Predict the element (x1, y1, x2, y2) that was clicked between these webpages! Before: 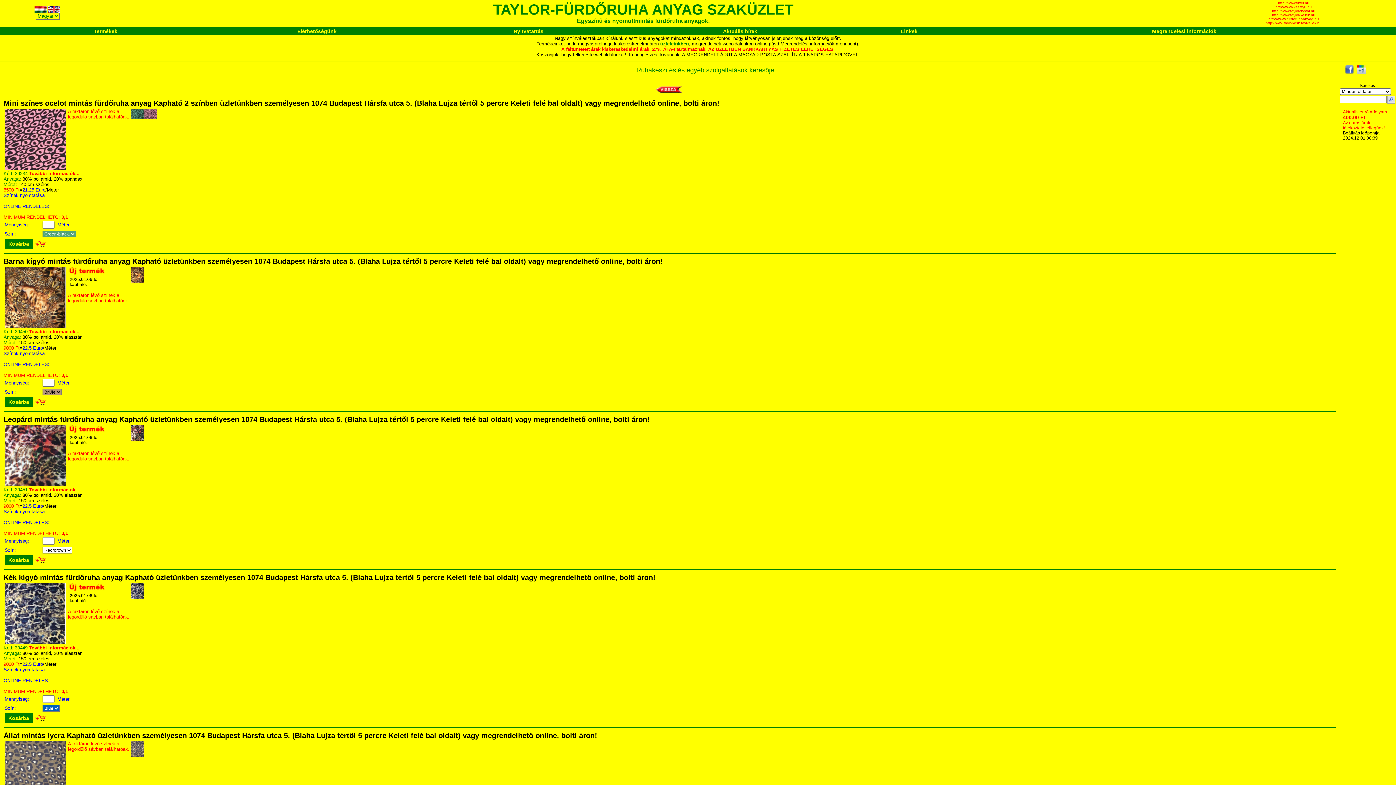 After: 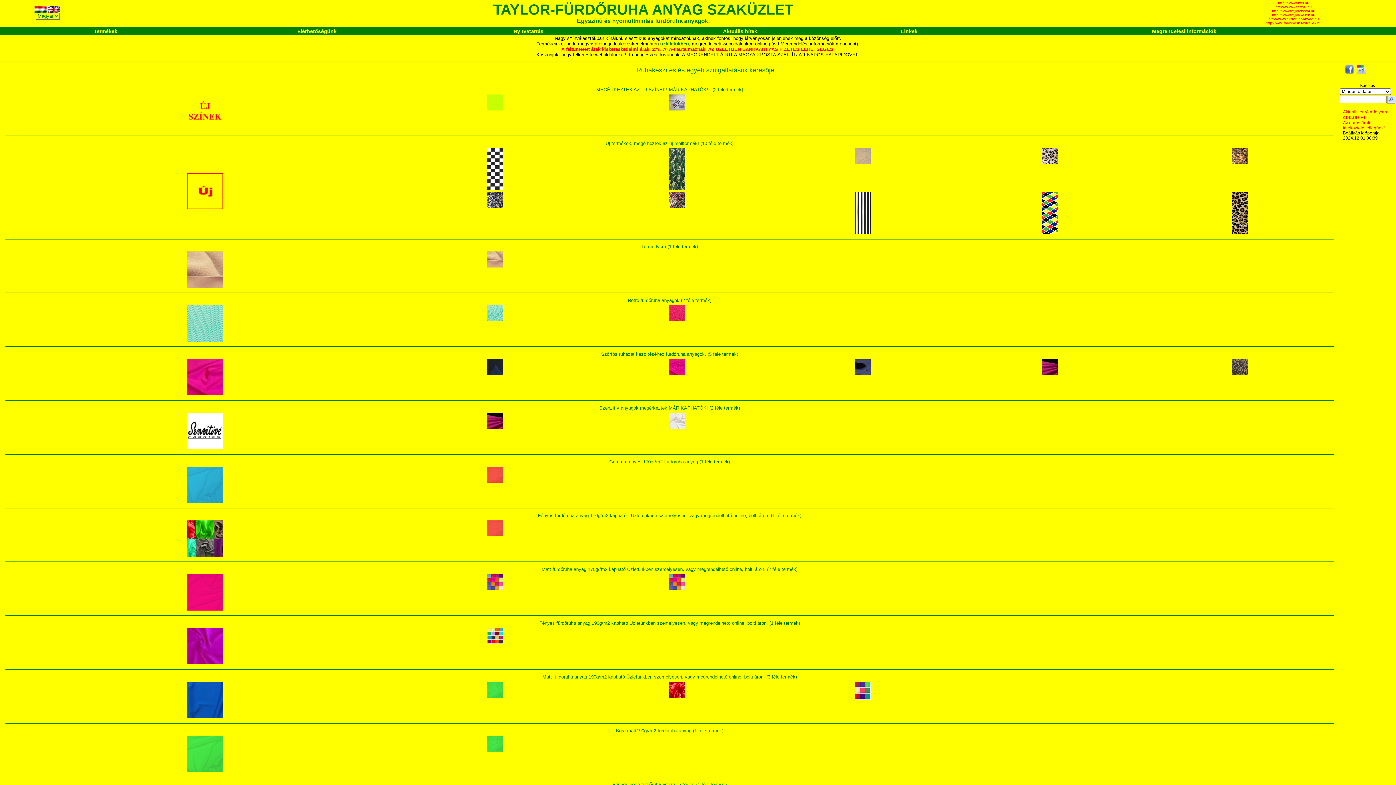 Action: bbox: (93, 28, 117, 34) label: Termékek